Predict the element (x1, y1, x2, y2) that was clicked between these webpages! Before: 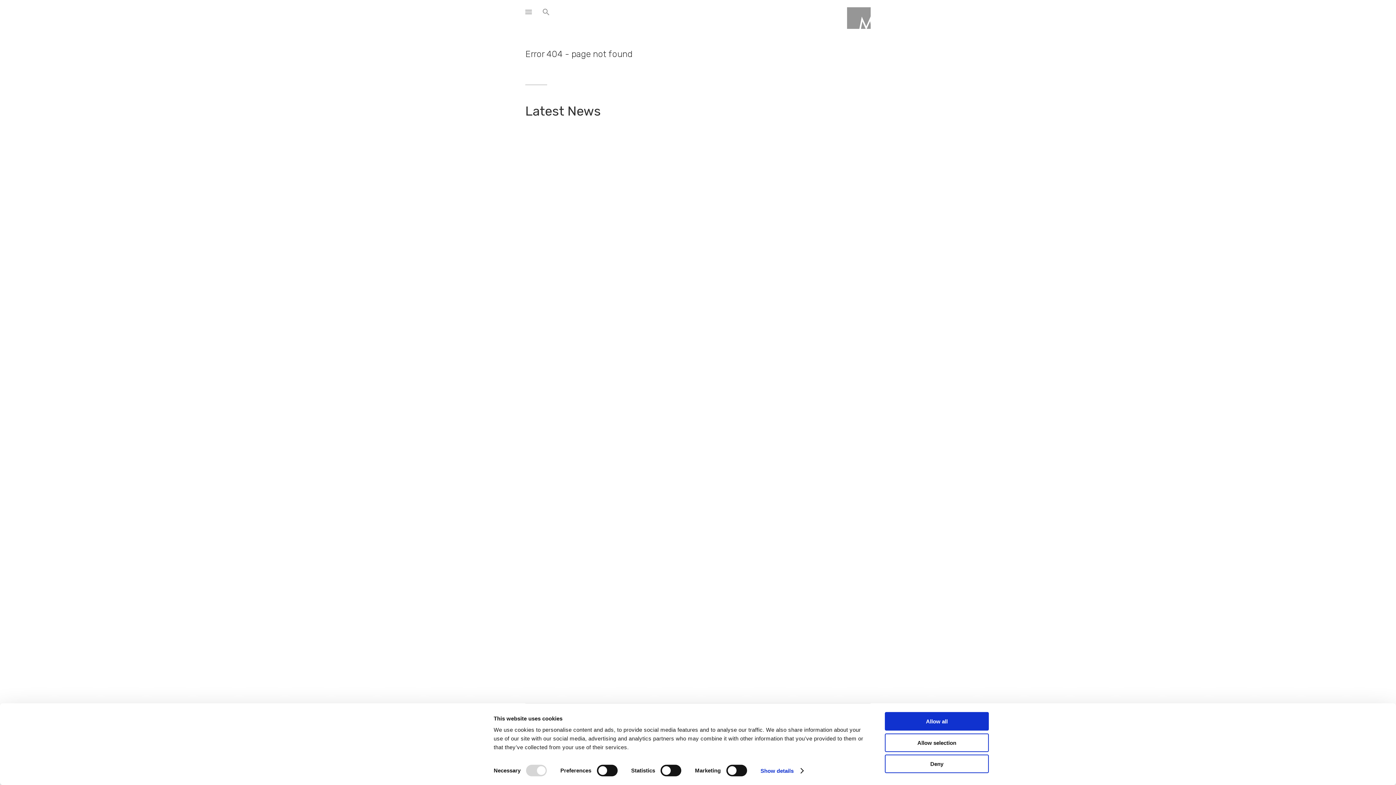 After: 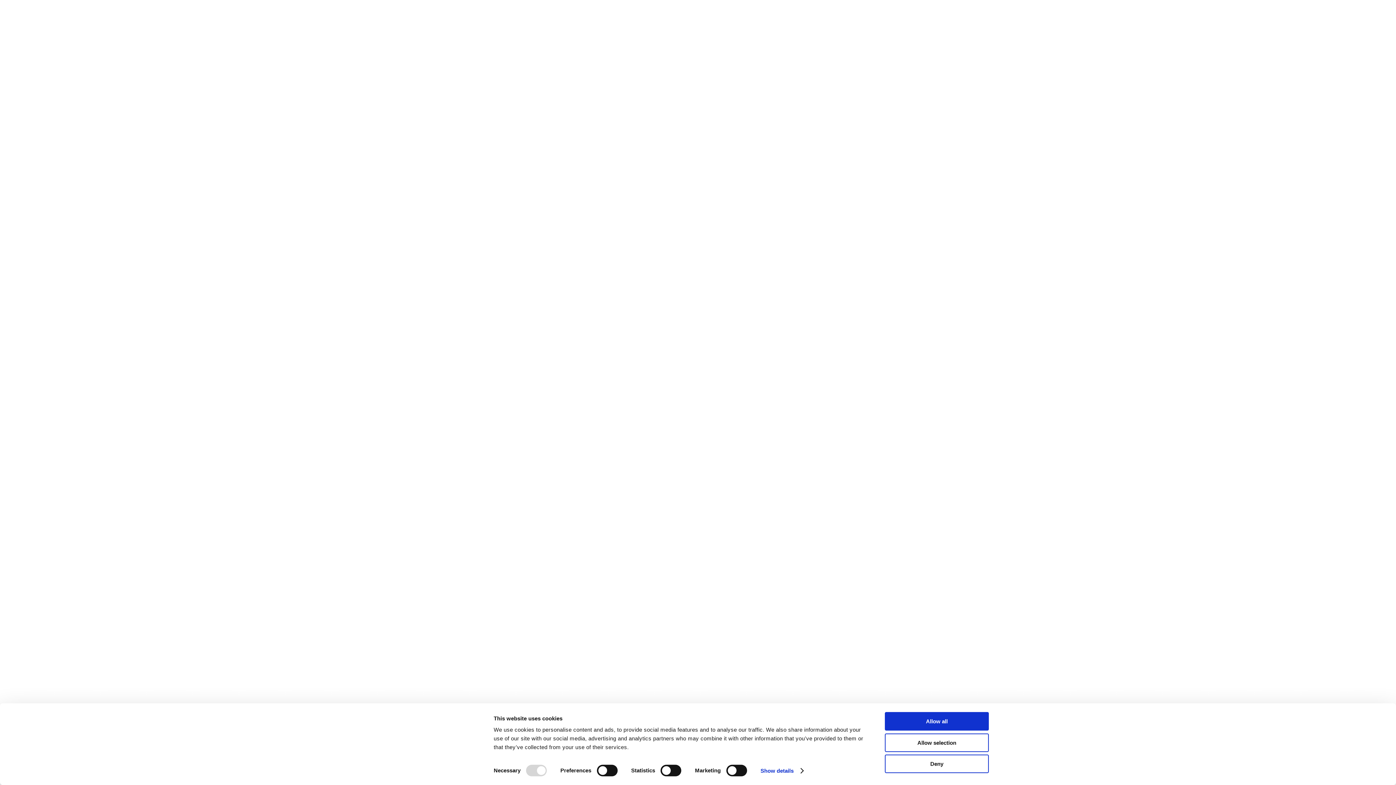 Action: bbox: (847, 7, 870, 29)